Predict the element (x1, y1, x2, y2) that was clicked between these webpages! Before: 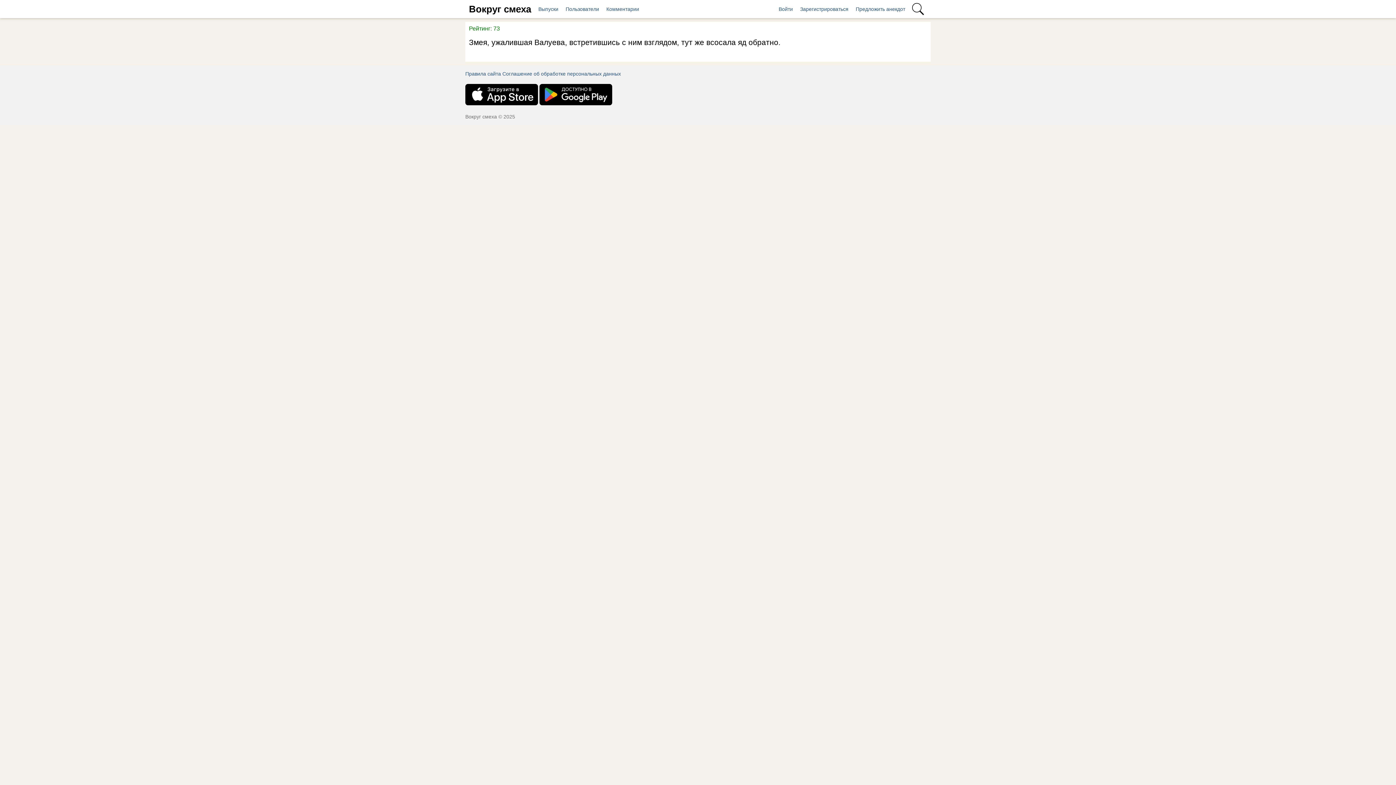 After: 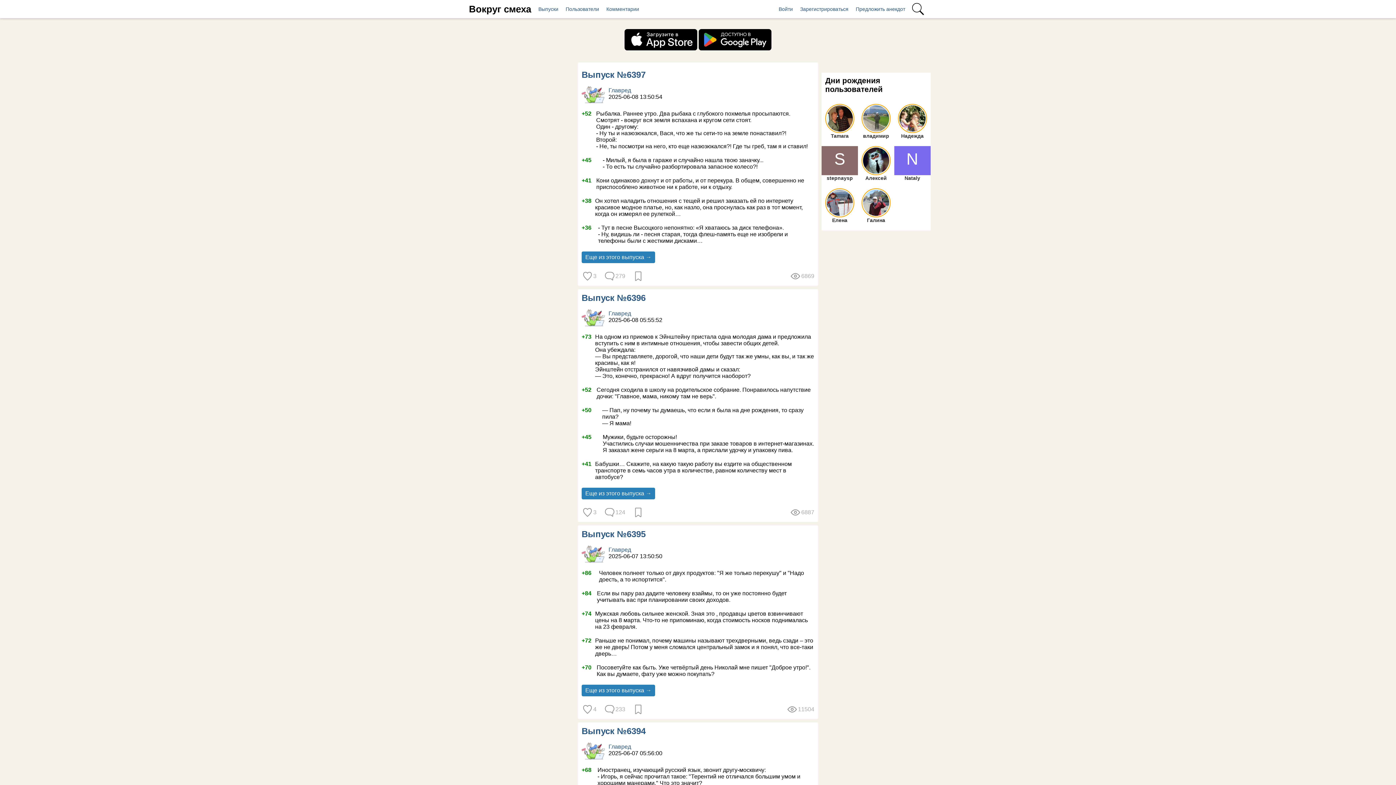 Action: bbox: (534, 0, 562, 18) label: Выпуски